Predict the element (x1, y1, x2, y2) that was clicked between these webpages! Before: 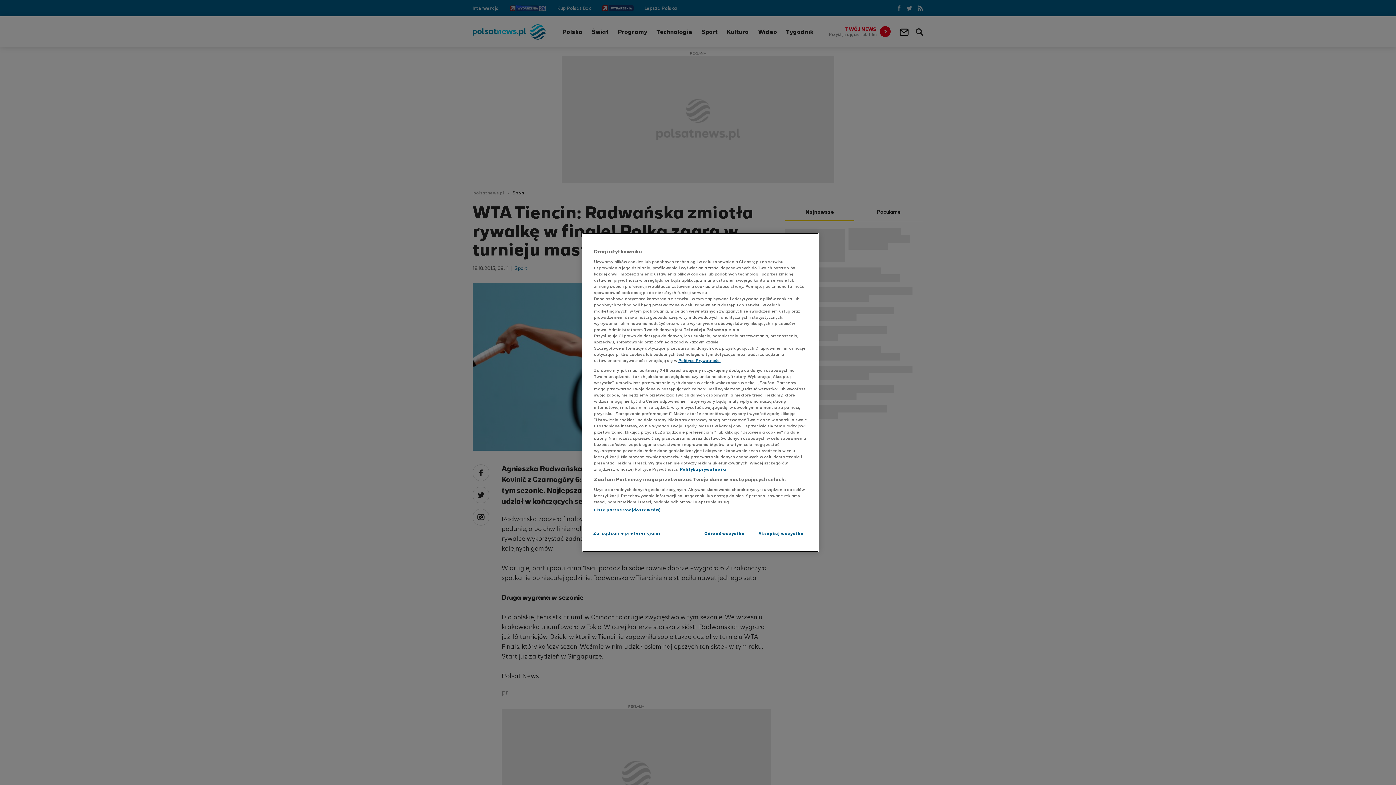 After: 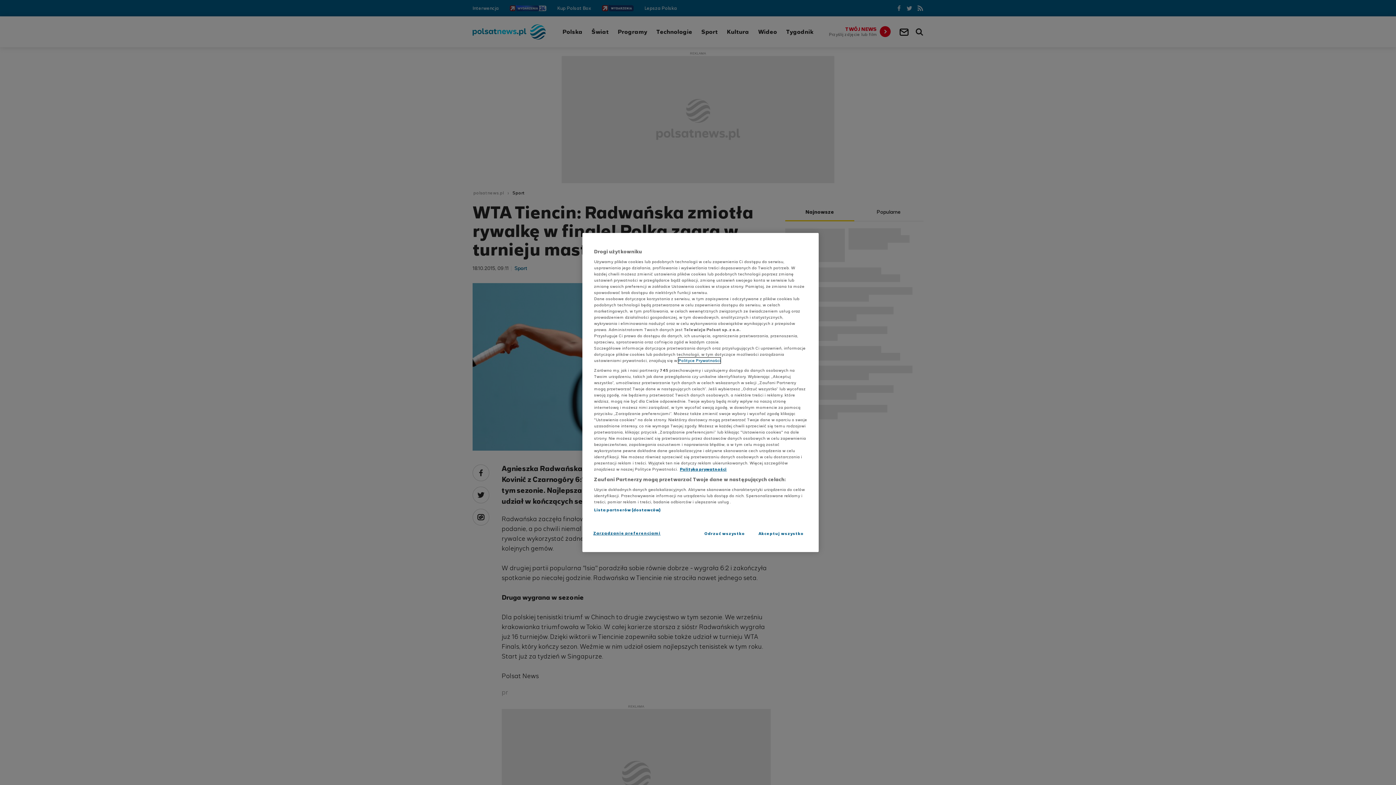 Action: bbox: (678, 357, 720, 363) label: Polityce Prywatności